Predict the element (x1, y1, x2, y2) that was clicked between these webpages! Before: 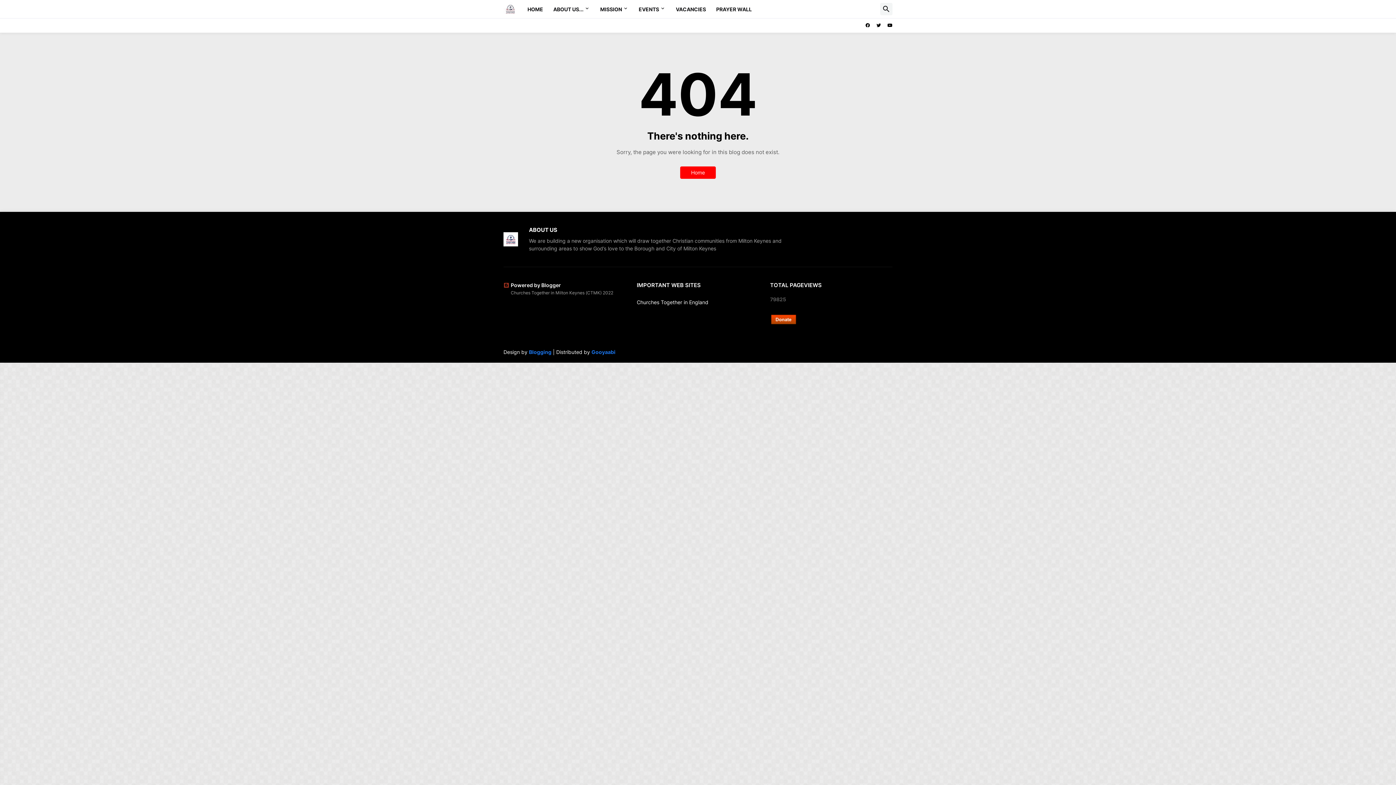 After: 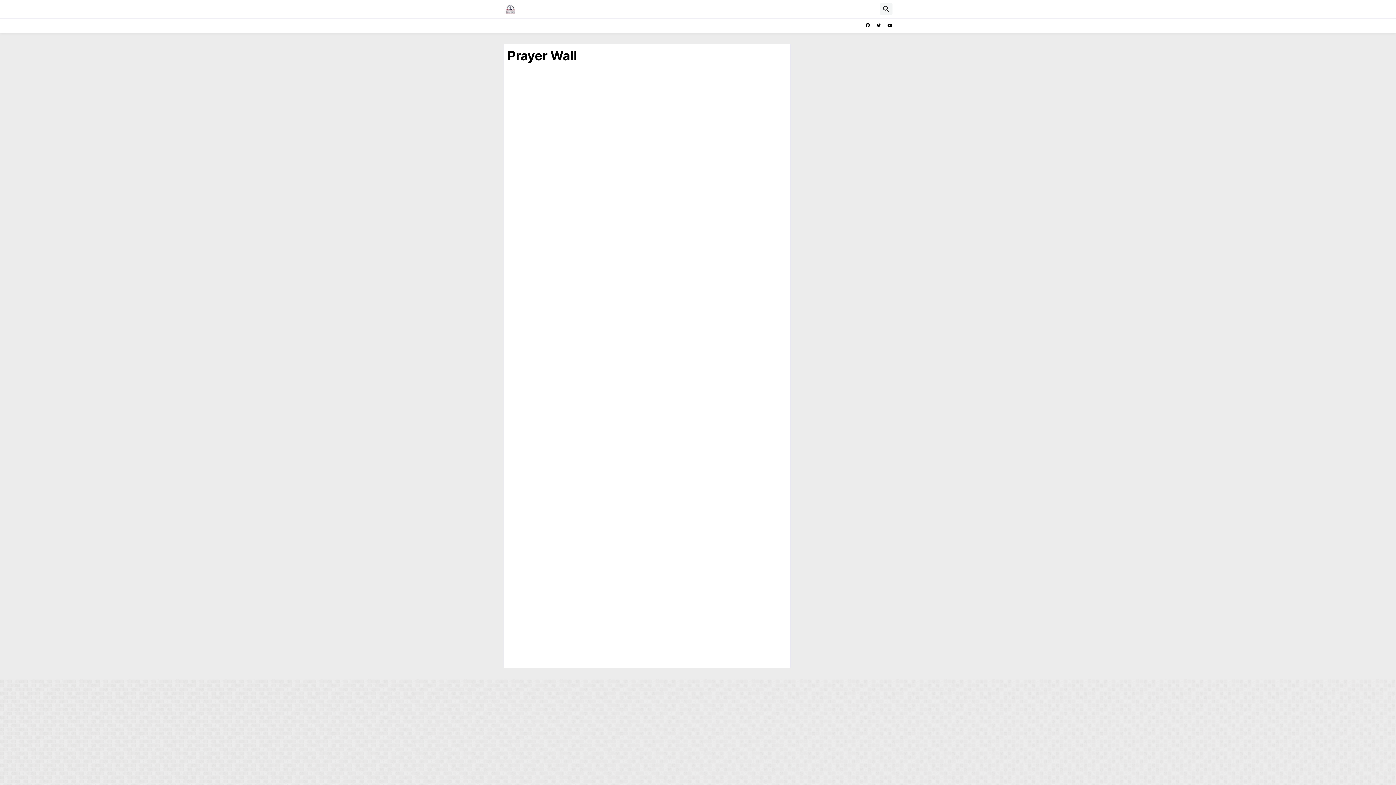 Action: bbox: (711, 0, 757, 18) label: PRAYER WALL